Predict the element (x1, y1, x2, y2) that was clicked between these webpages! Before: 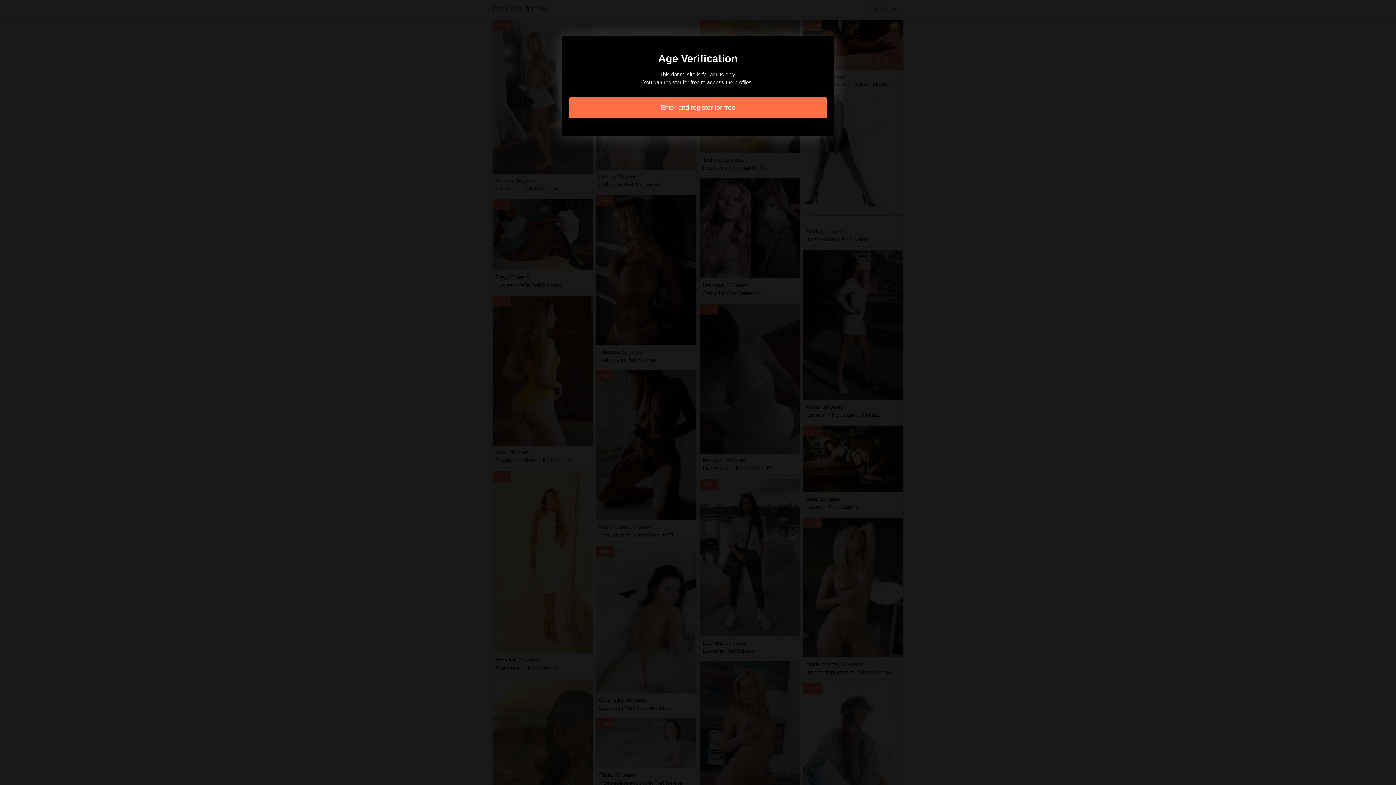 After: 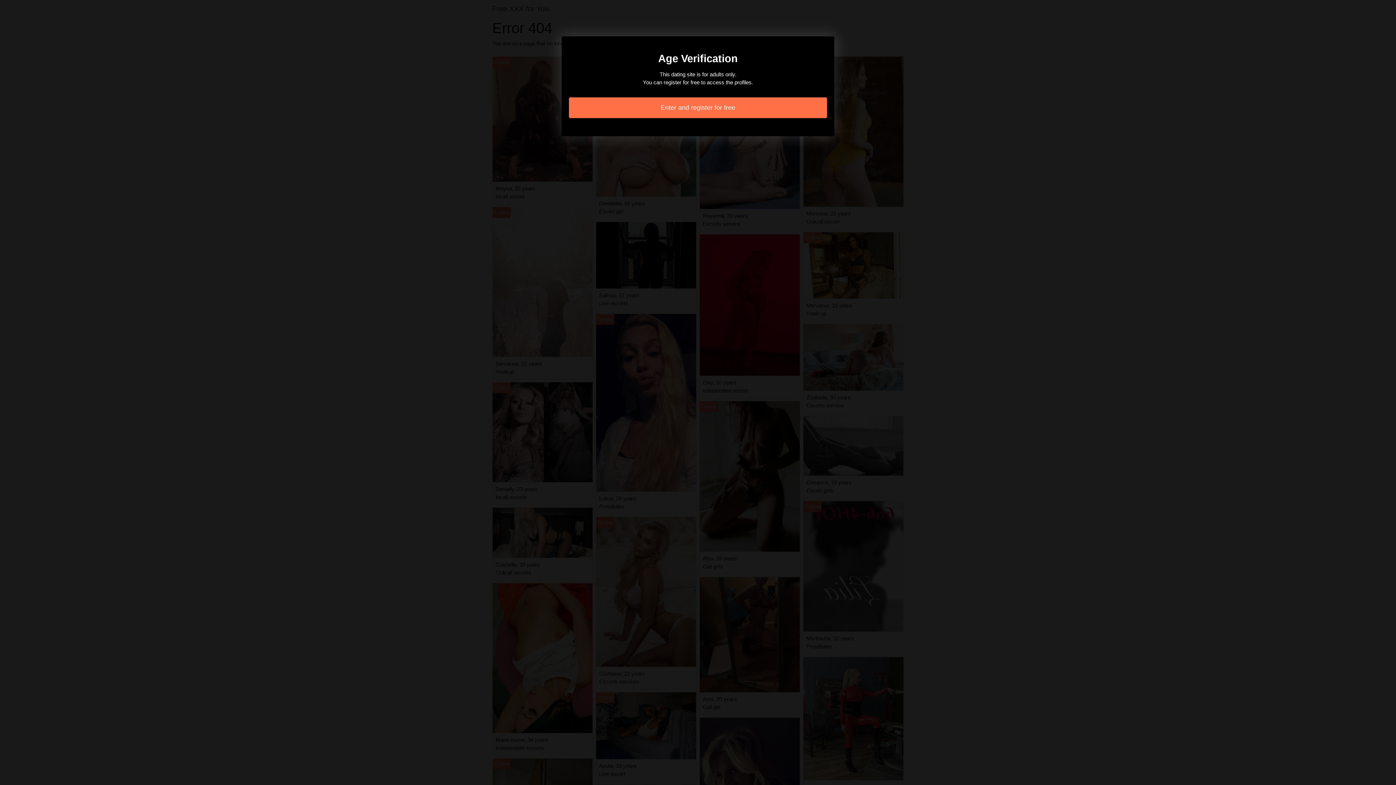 Action: label: Enter and register for free bbox: (569, 97, 827, 118)